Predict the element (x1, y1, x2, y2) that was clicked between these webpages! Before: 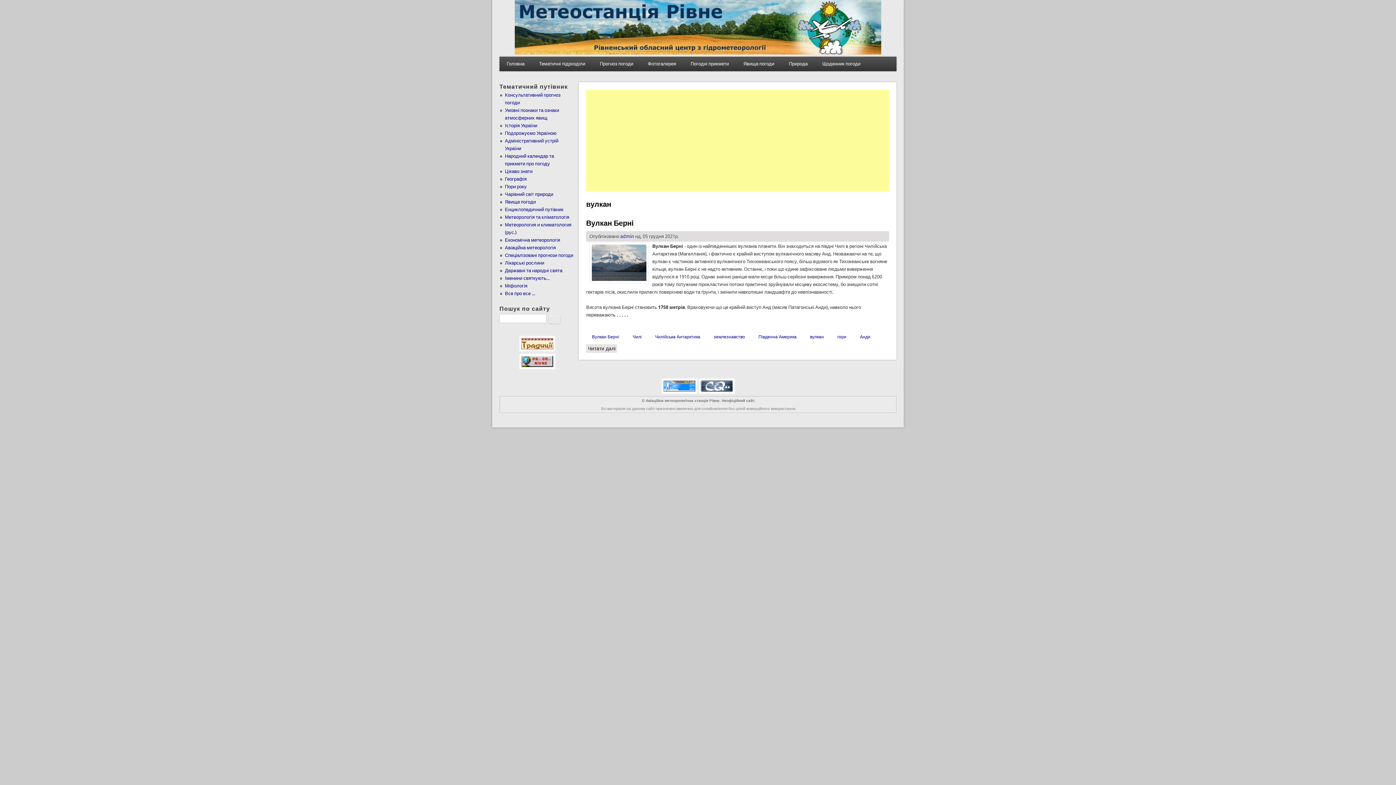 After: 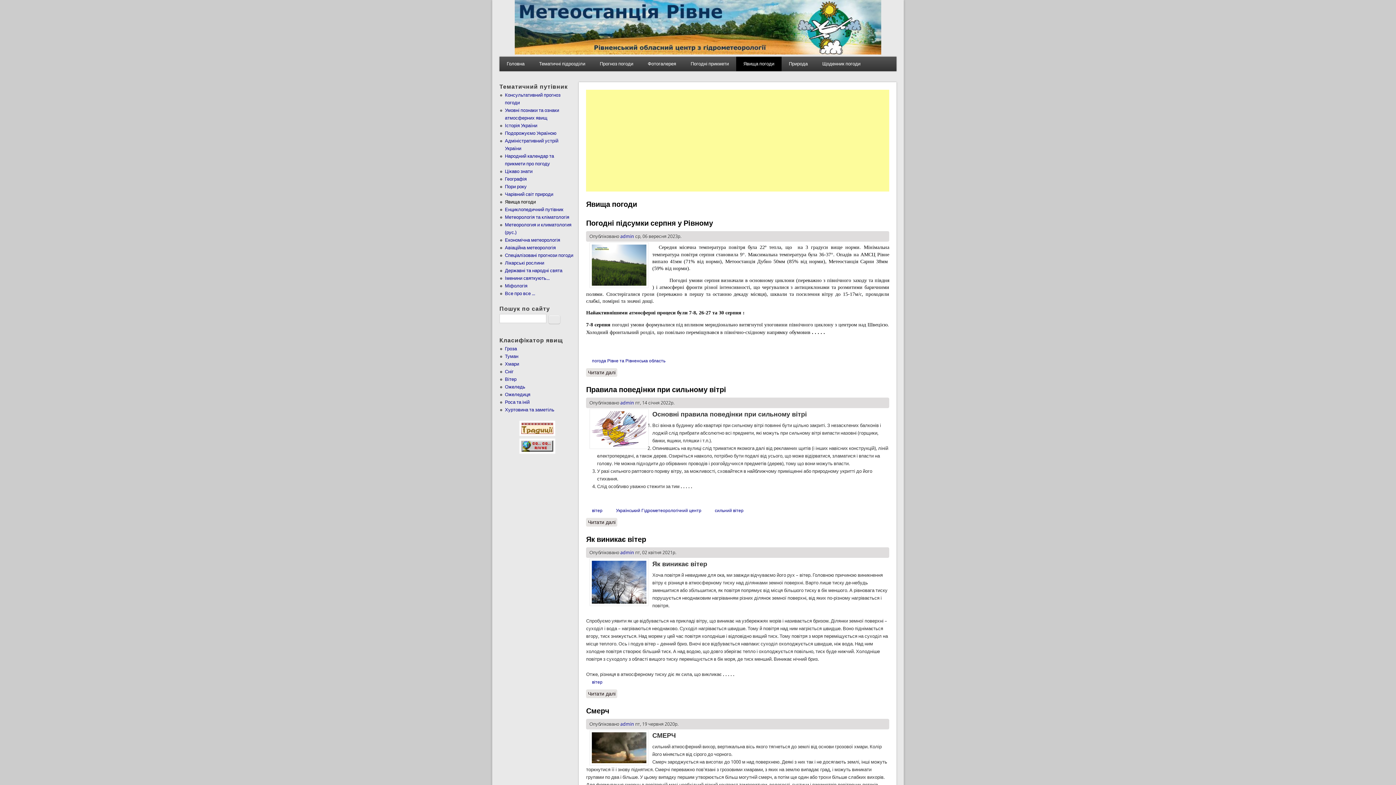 Action: bbox: (736, 56, 781, 71) label: Явища погоди